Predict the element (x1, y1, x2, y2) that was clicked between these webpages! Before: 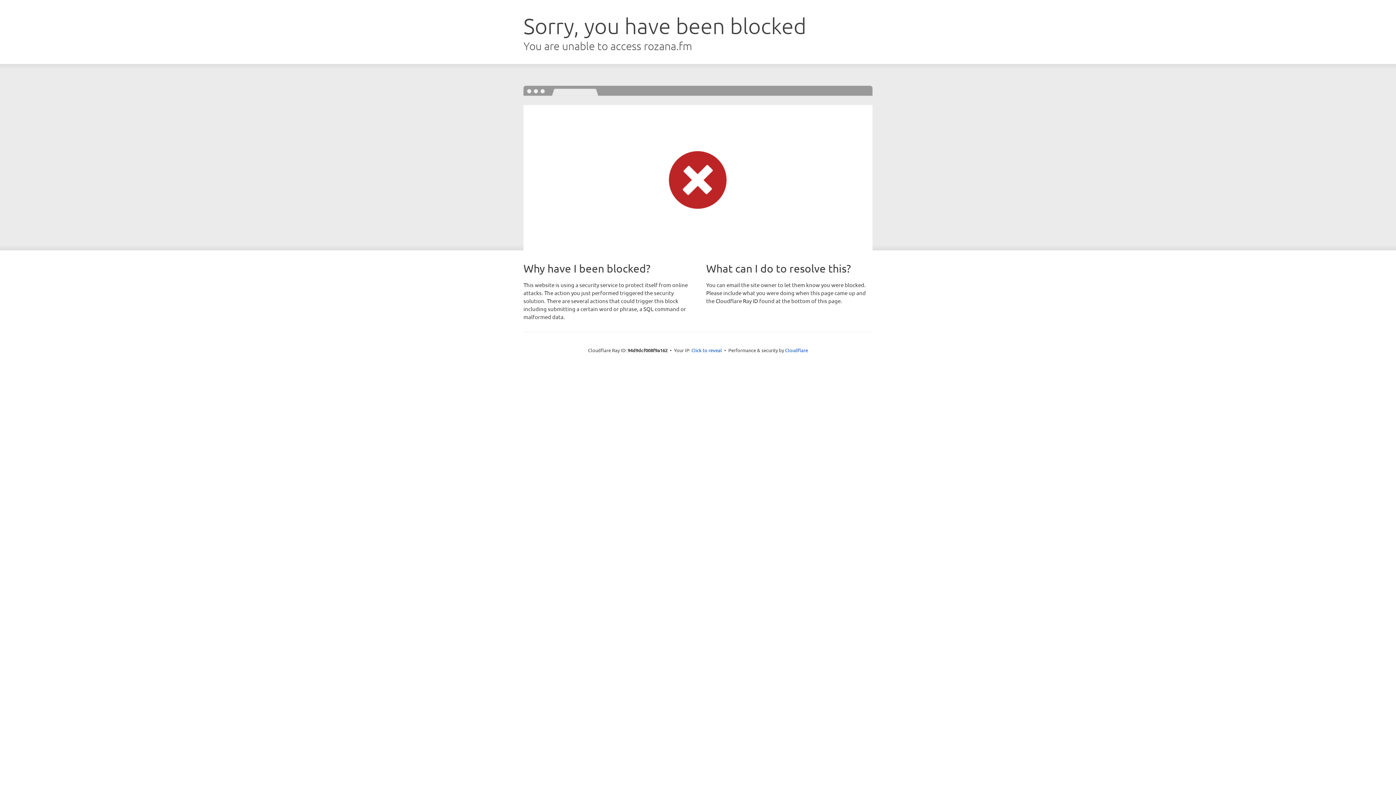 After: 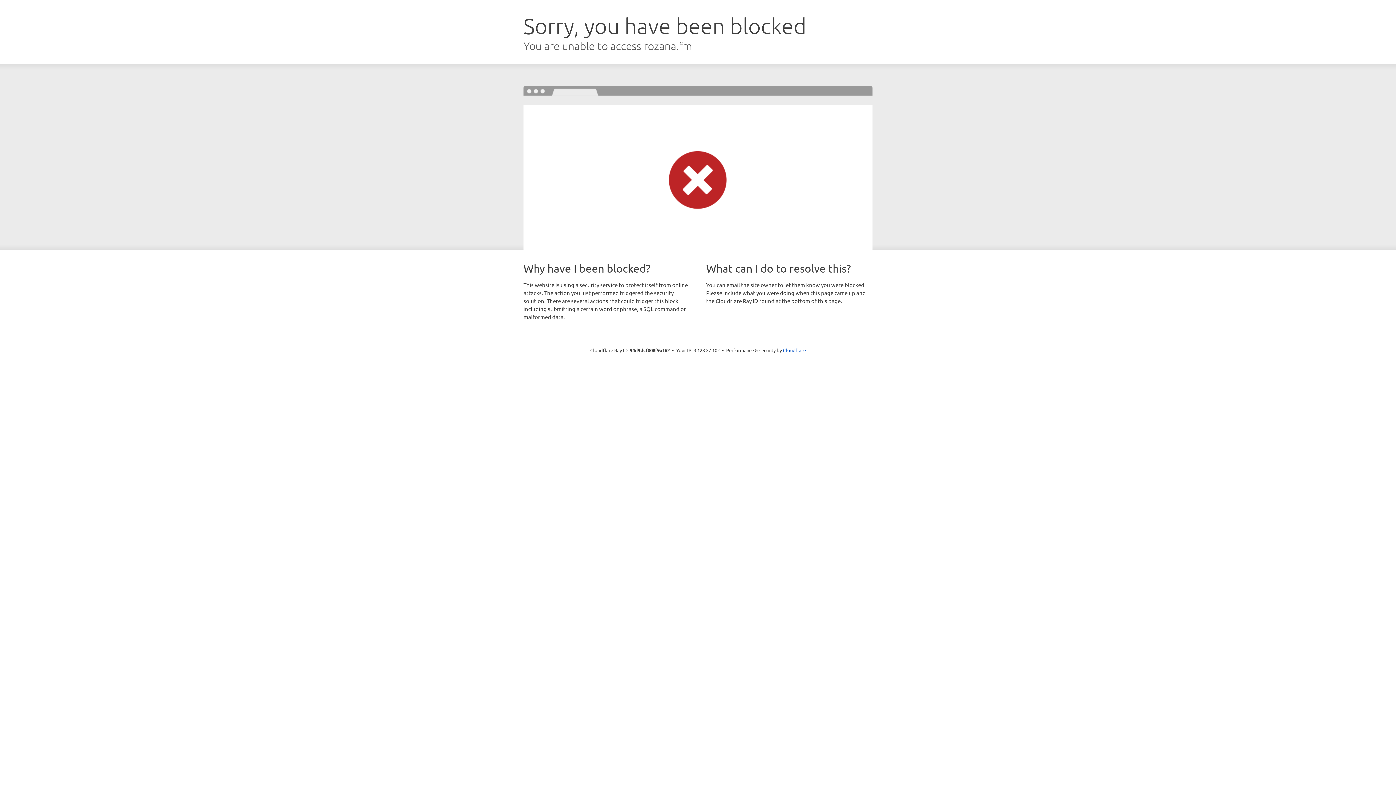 Action: label: Click to reveal bbox: (691, 346, 722, 353)